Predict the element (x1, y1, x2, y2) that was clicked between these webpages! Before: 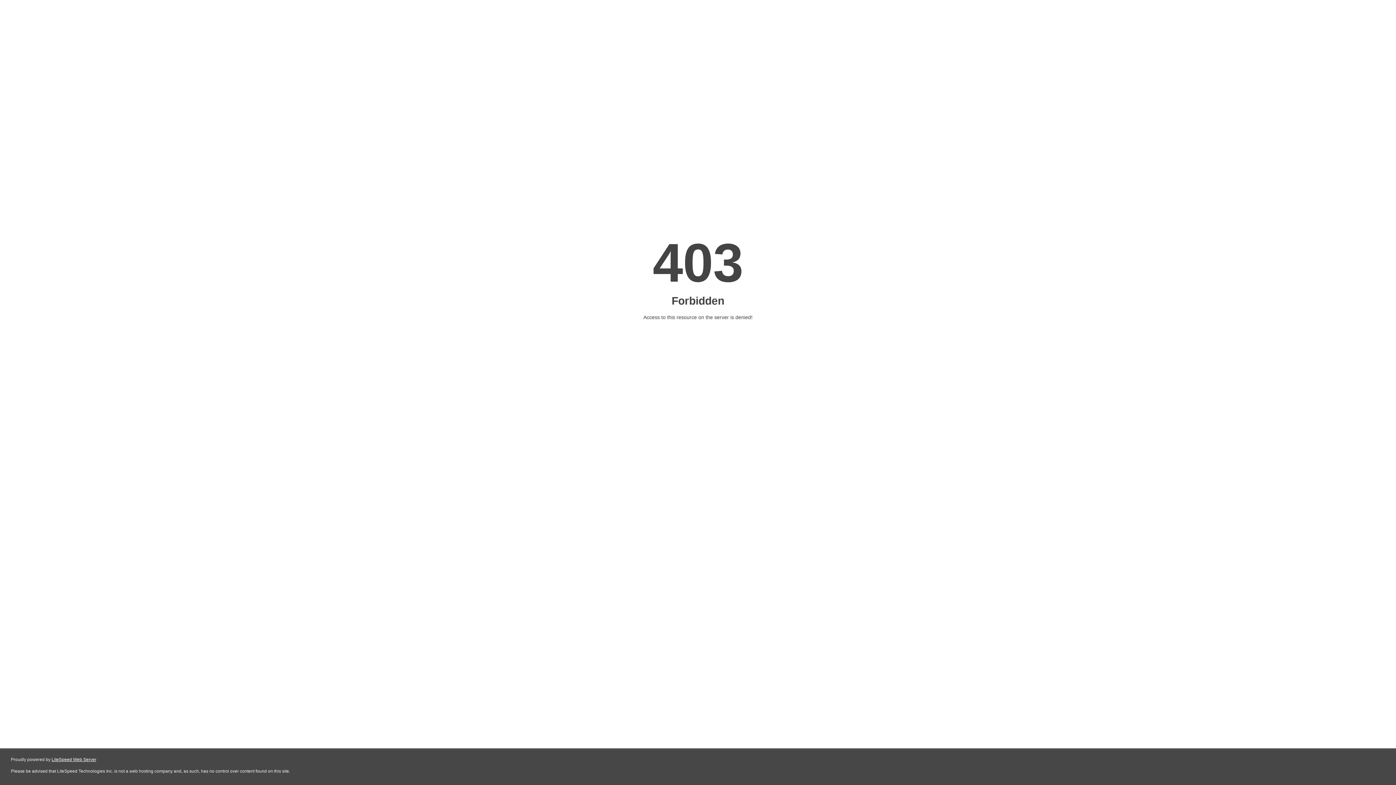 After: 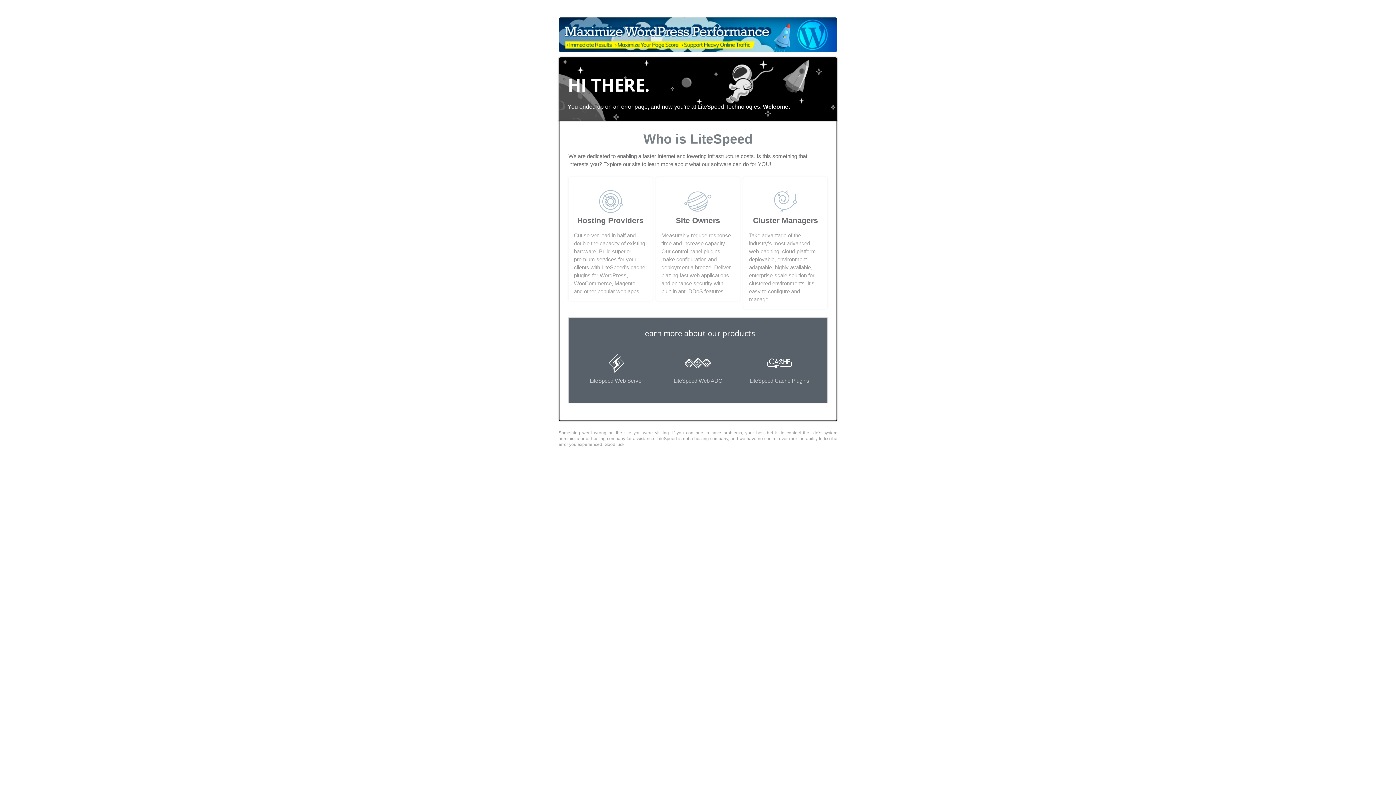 Action: label: LiteSpeed Web Server bbox: (51, 757, 96, 762)